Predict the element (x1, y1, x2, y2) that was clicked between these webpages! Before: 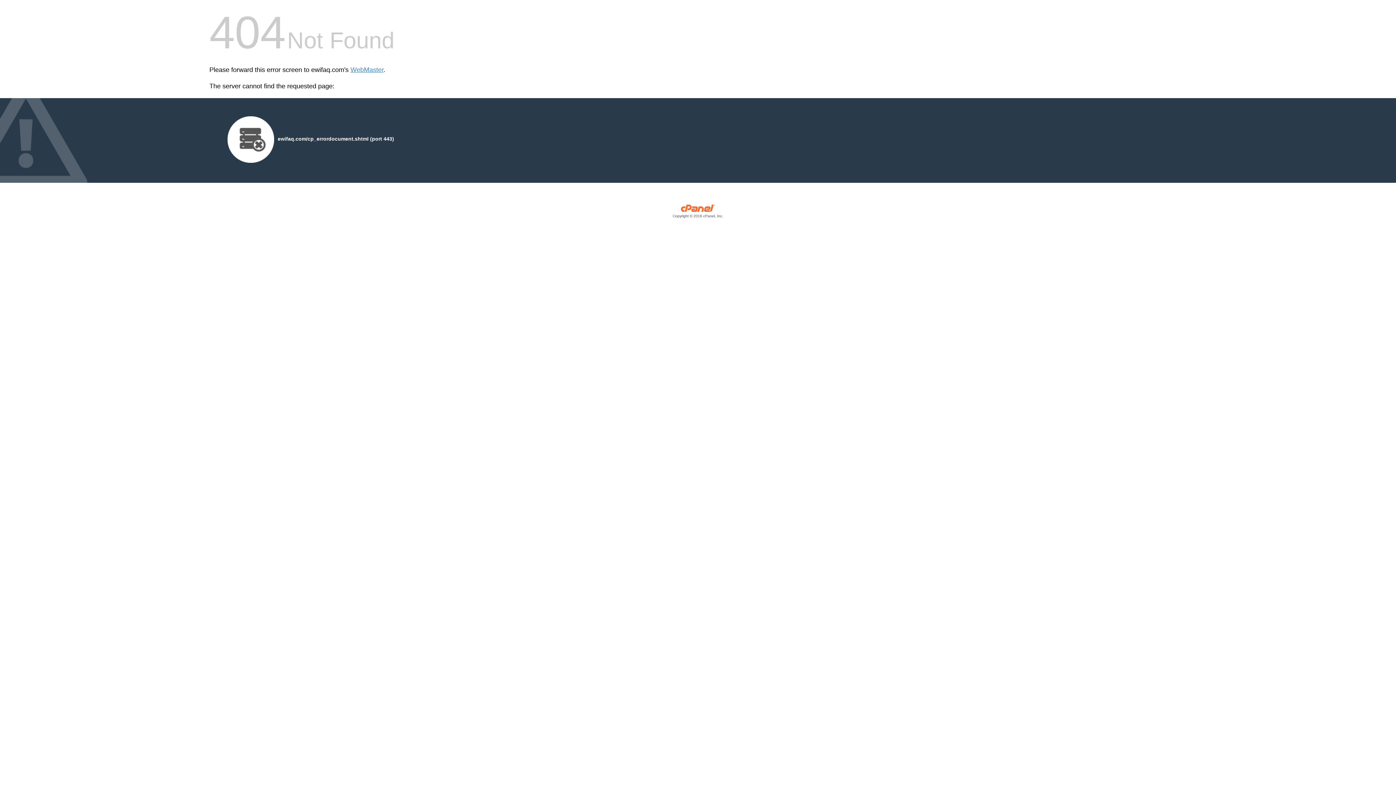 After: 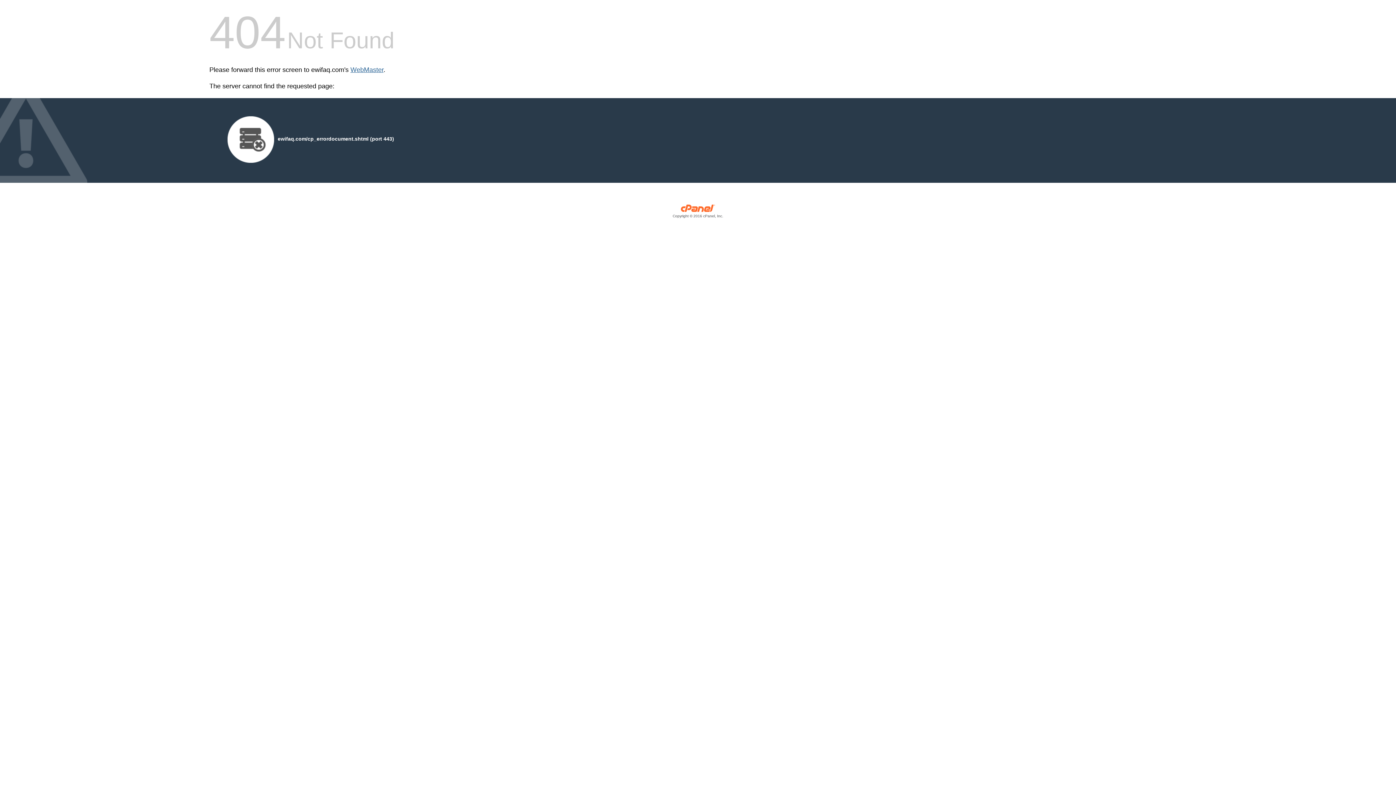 Action: label: WebMaster bbox: (350, 66, 383, 73)